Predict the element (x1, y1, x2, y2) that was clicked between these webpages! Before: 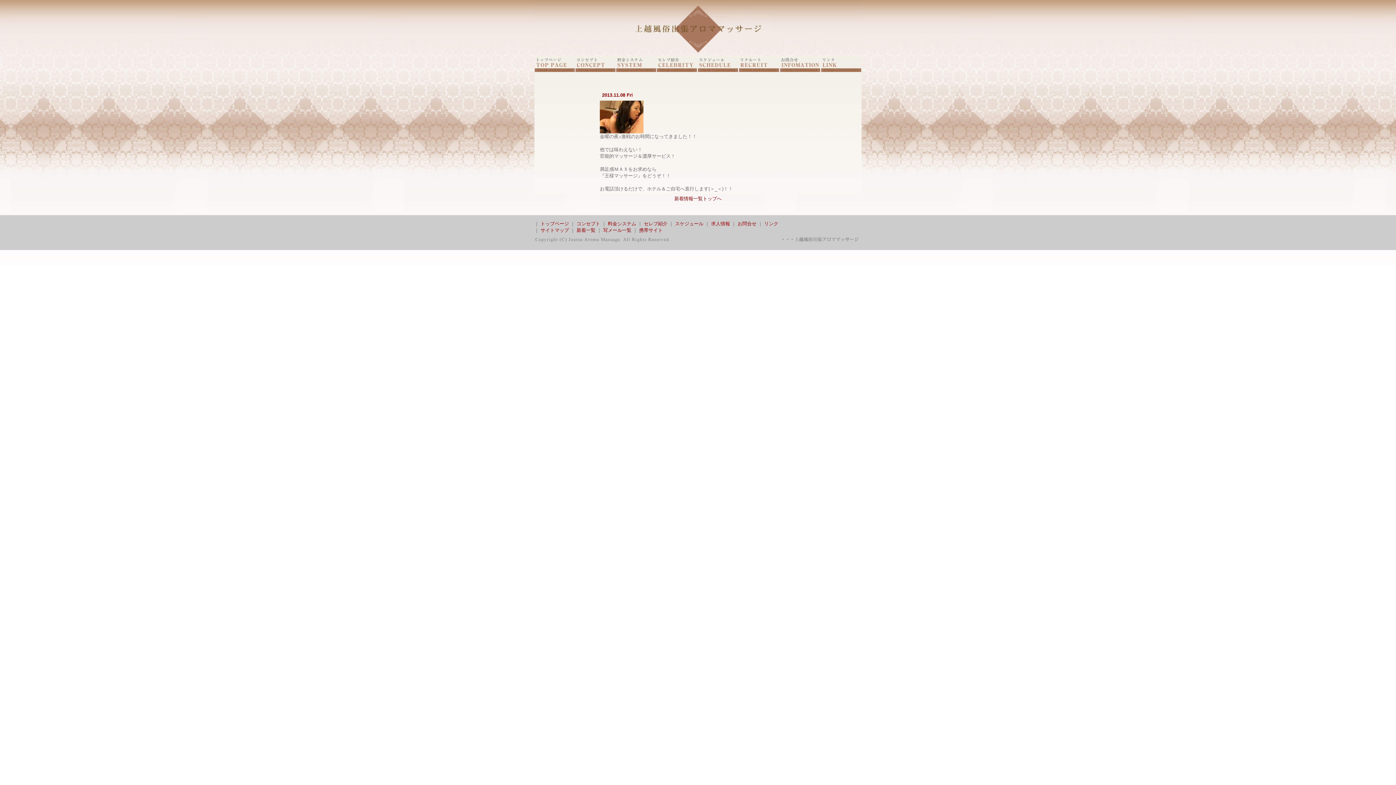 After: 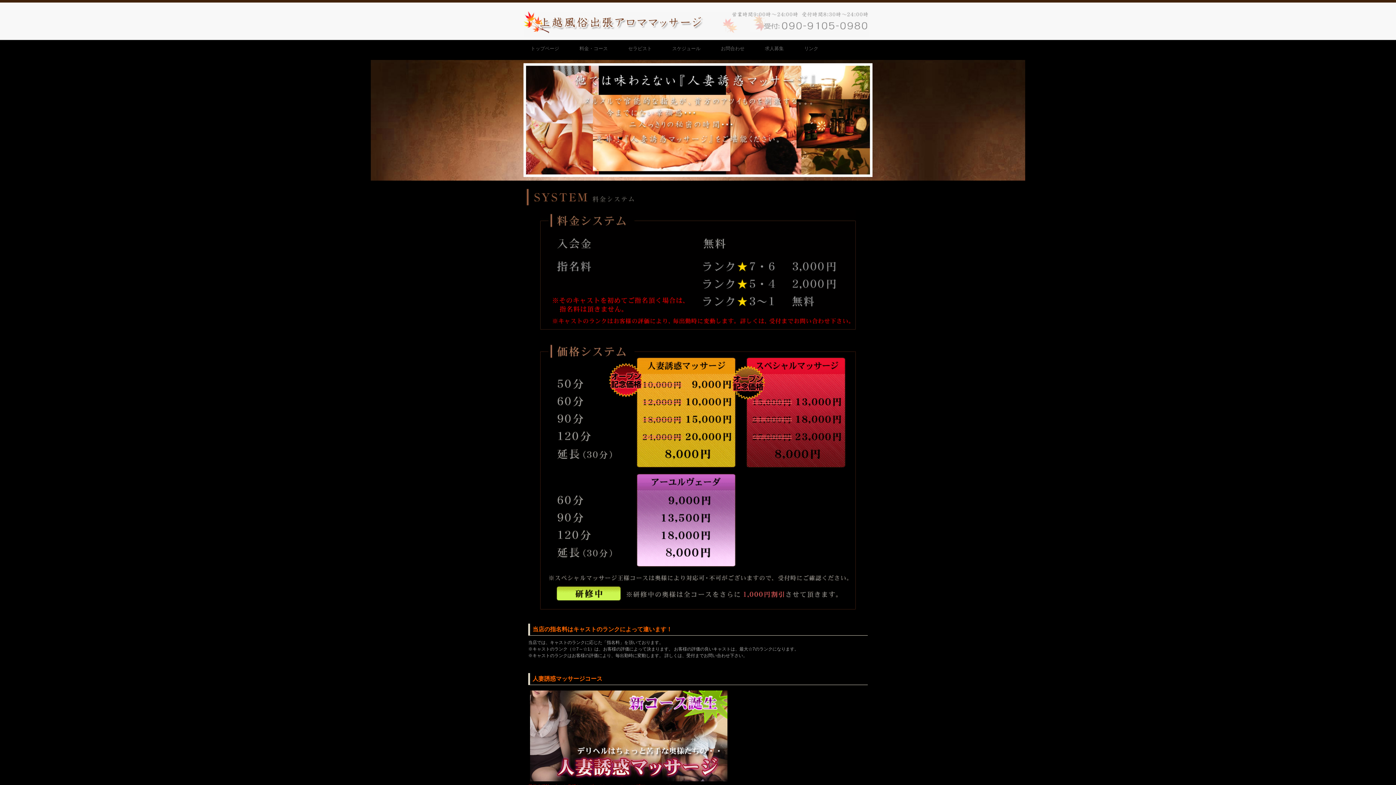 Action: bbox: (608, 221, 636, 226) label: 料金システム